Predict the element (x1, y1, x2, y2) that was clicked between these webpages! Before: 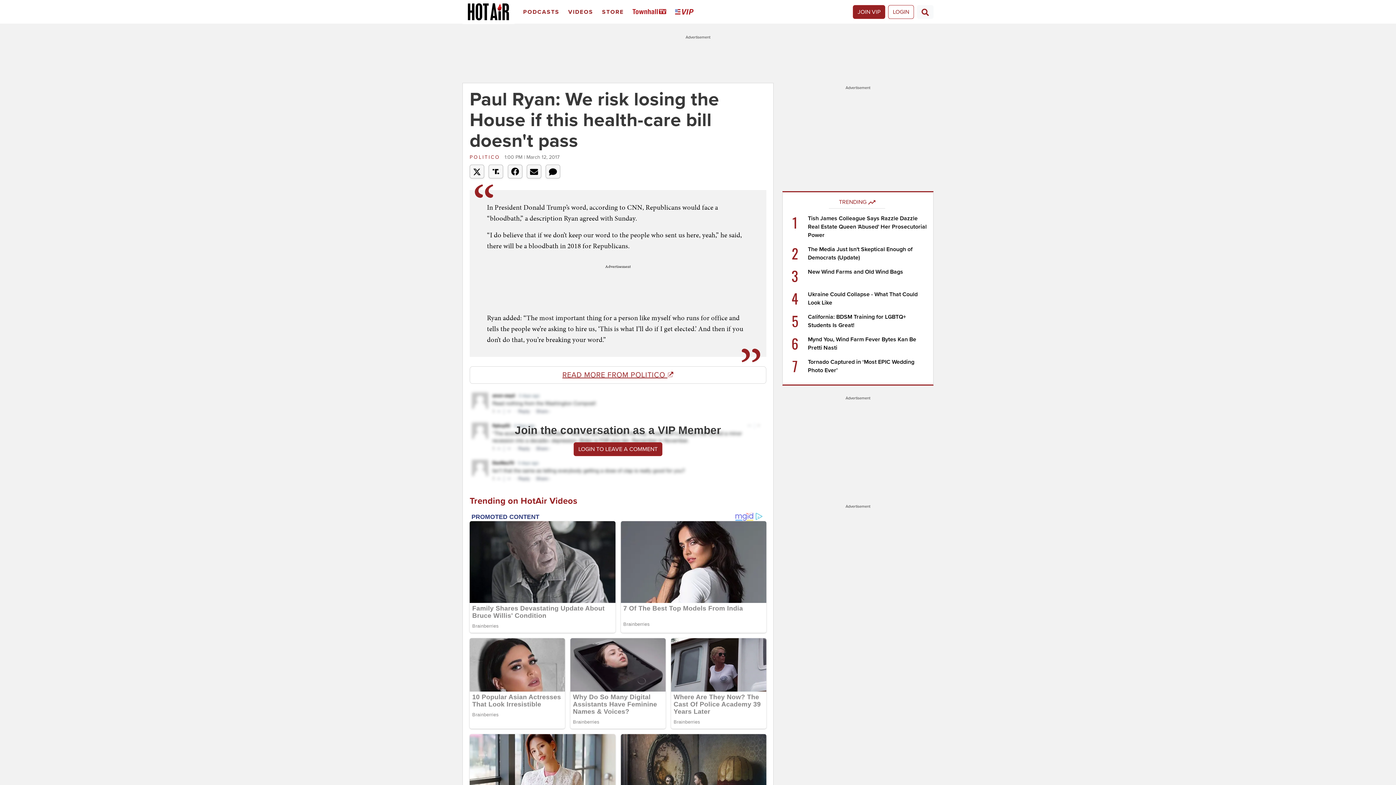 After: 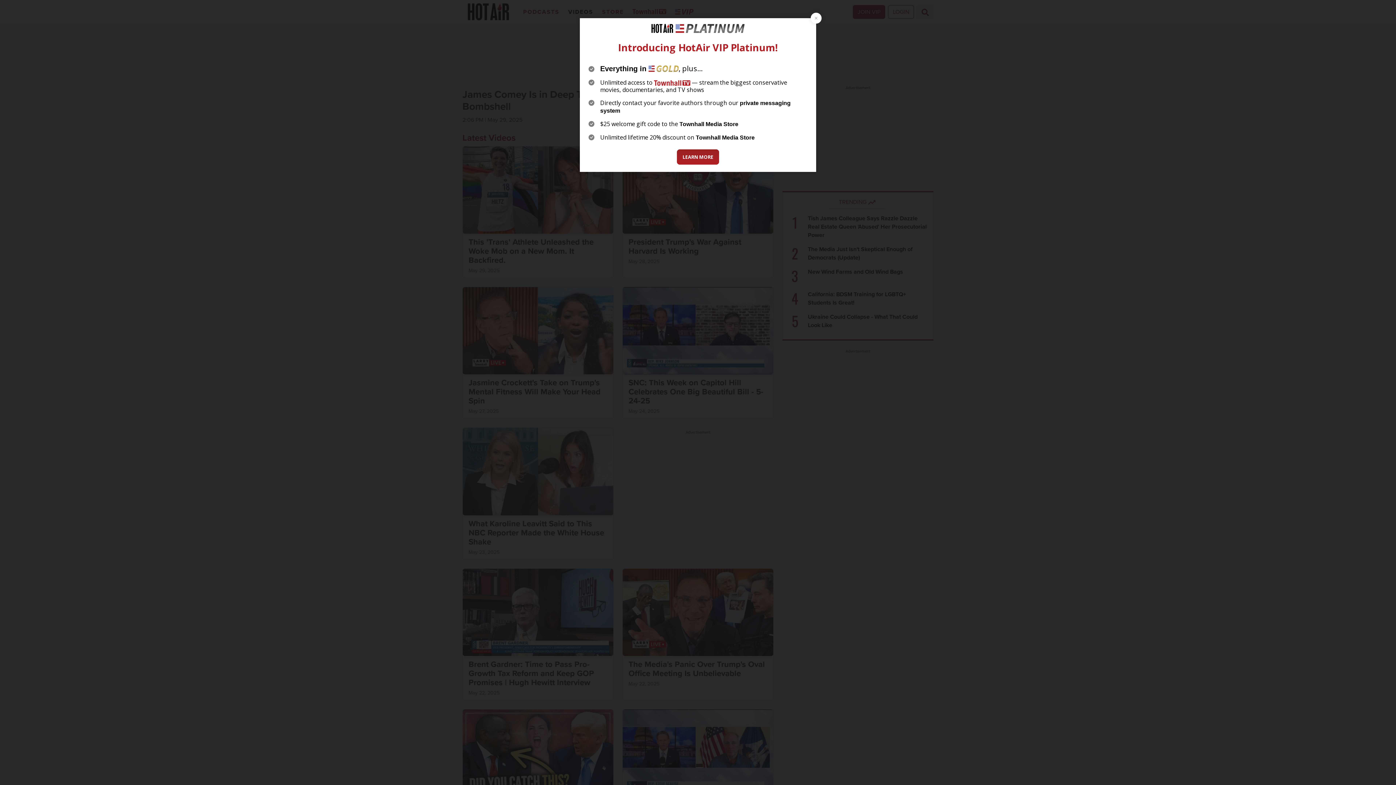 Action: bbox: (565, 2, 599, 21) label: Videos